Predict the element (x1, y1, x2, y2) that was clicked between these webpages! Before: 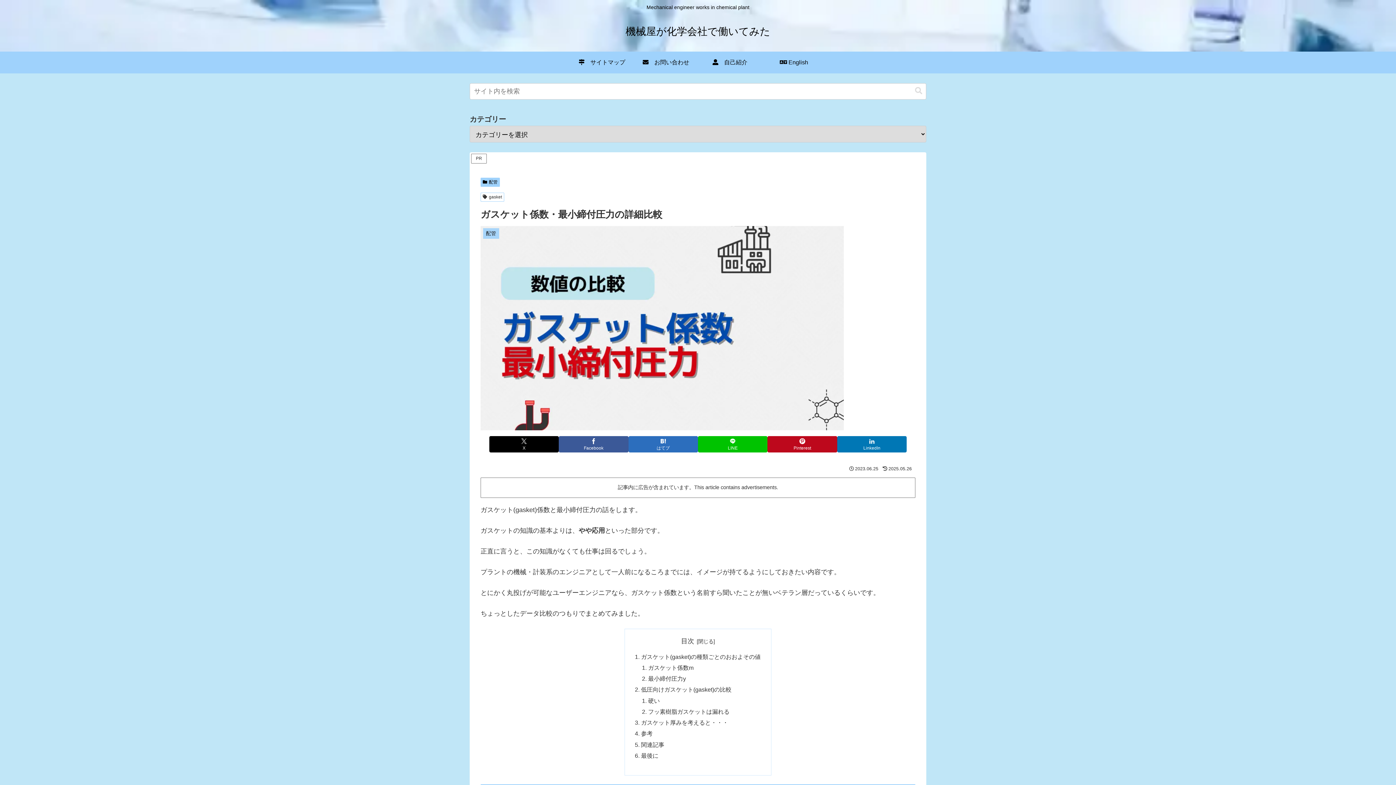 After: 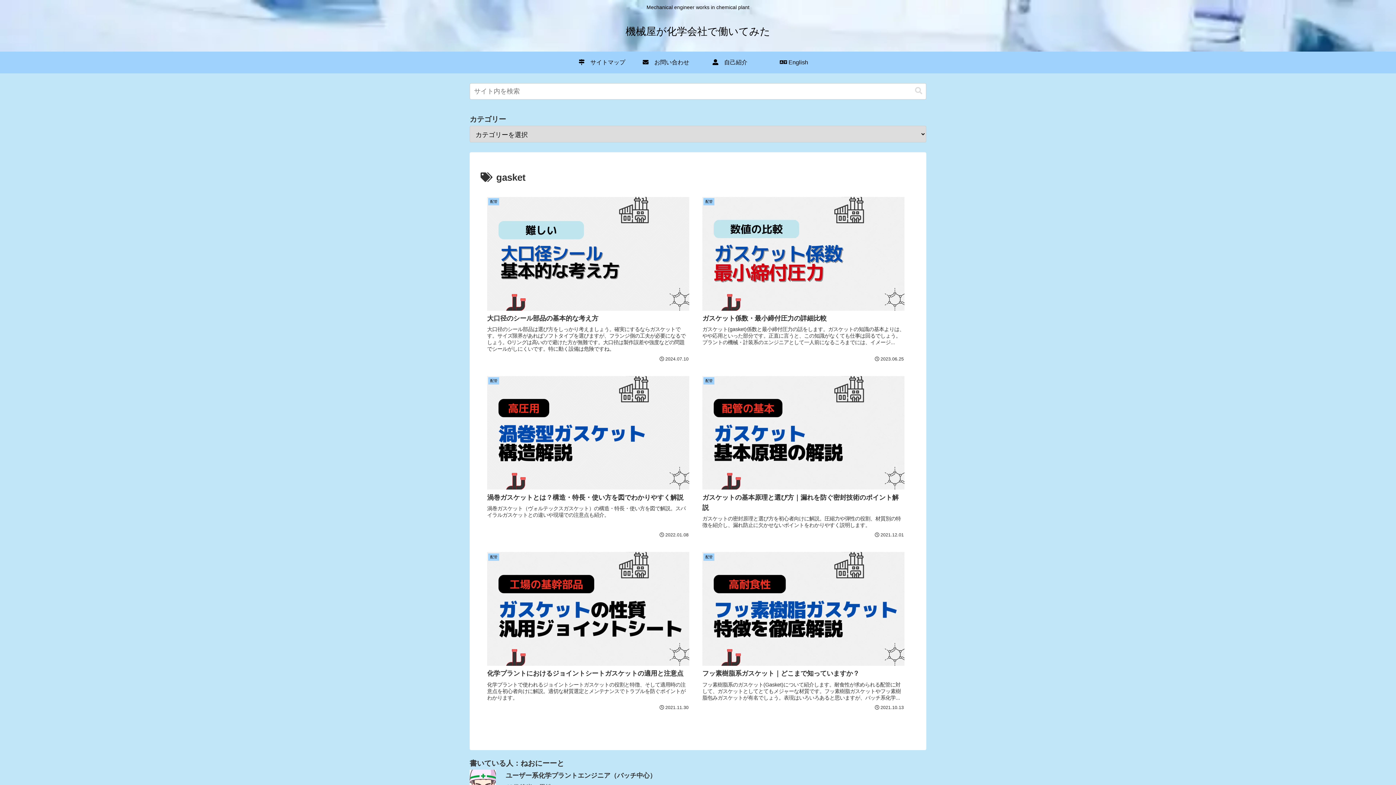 Action: label: gasket bbox: (480, 192, 504, 201)